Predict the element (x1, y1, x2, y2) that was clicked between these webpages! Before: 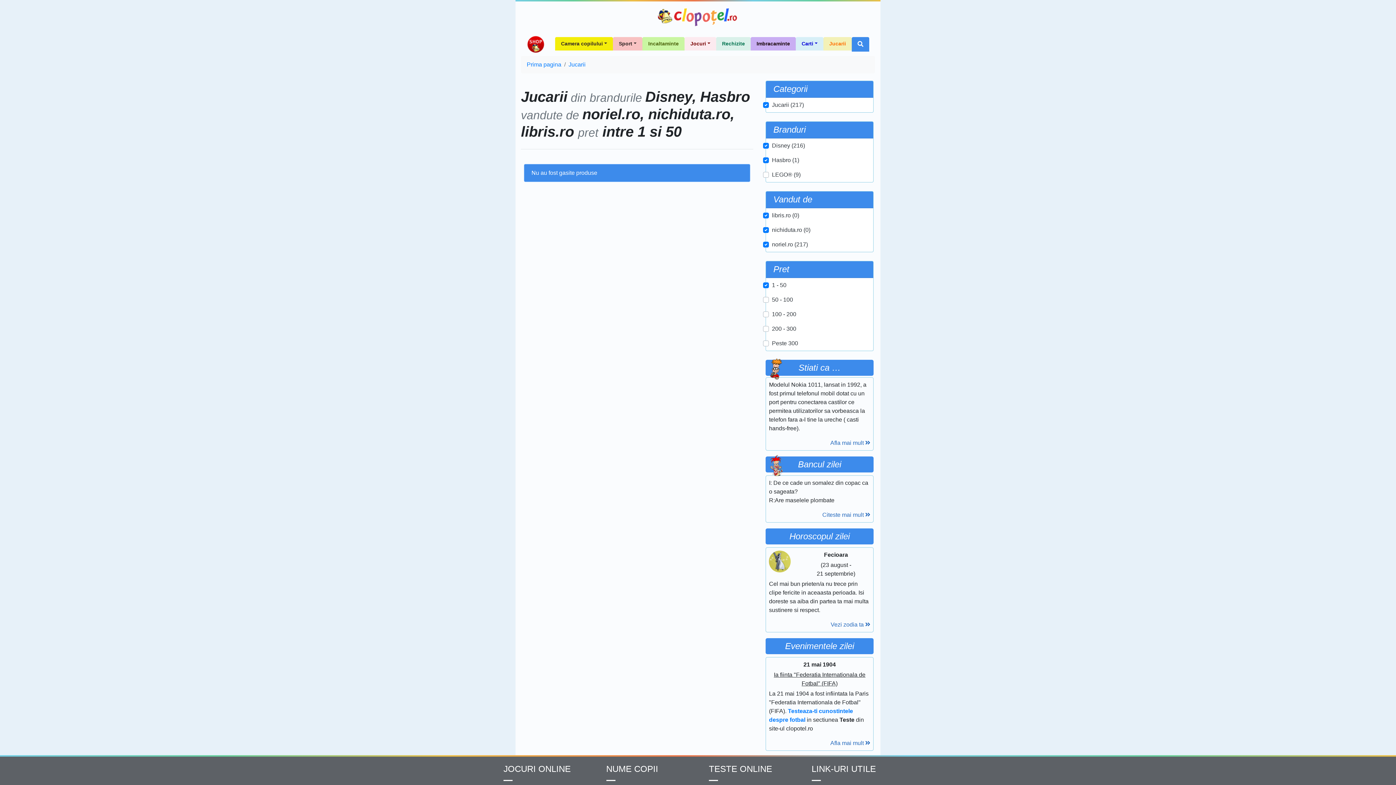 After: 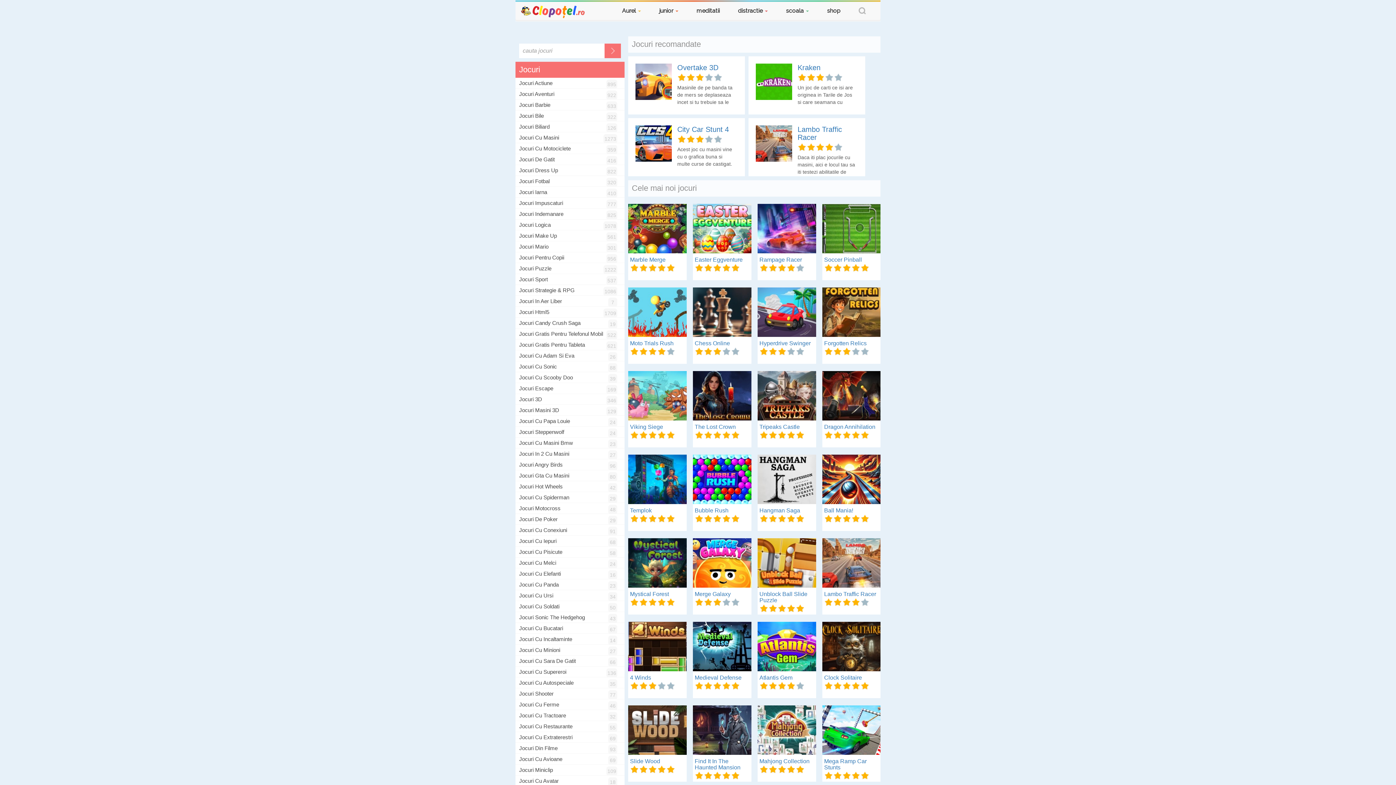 Action: bbox: (503, 764, 570, 774) label: JOCURI ONLINE